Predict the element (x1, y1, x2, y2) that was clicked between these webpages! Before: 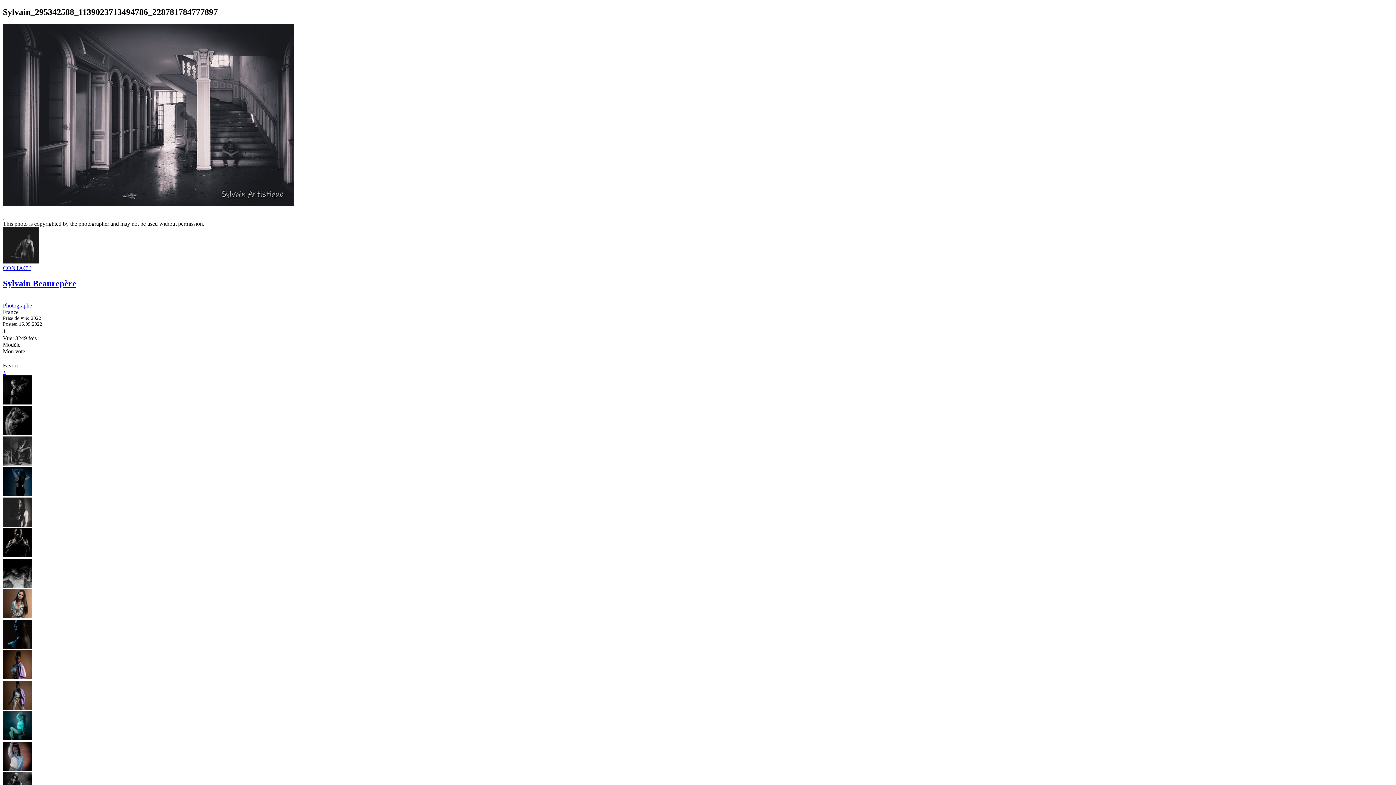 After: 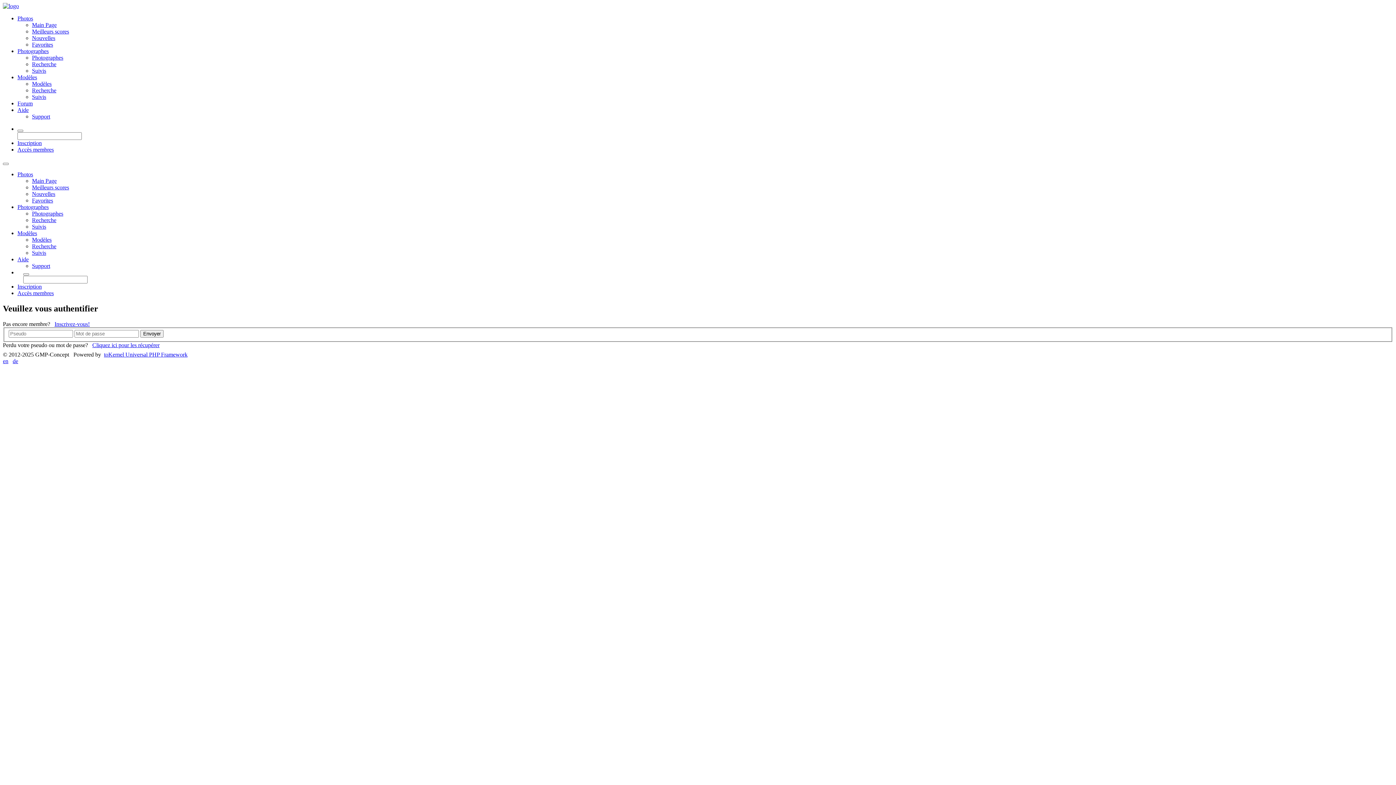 Action: bbox: (2, 265, 30, 271) label: CONTACT